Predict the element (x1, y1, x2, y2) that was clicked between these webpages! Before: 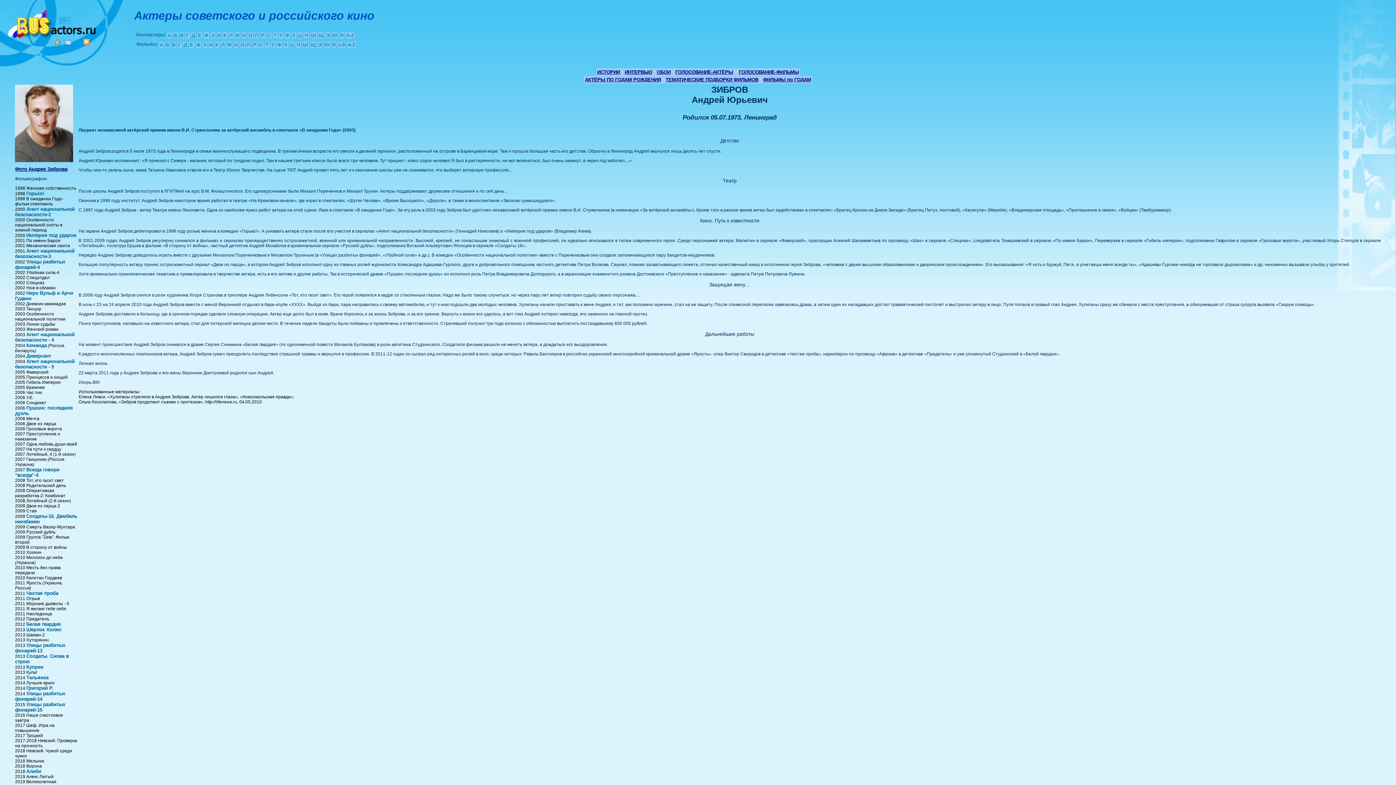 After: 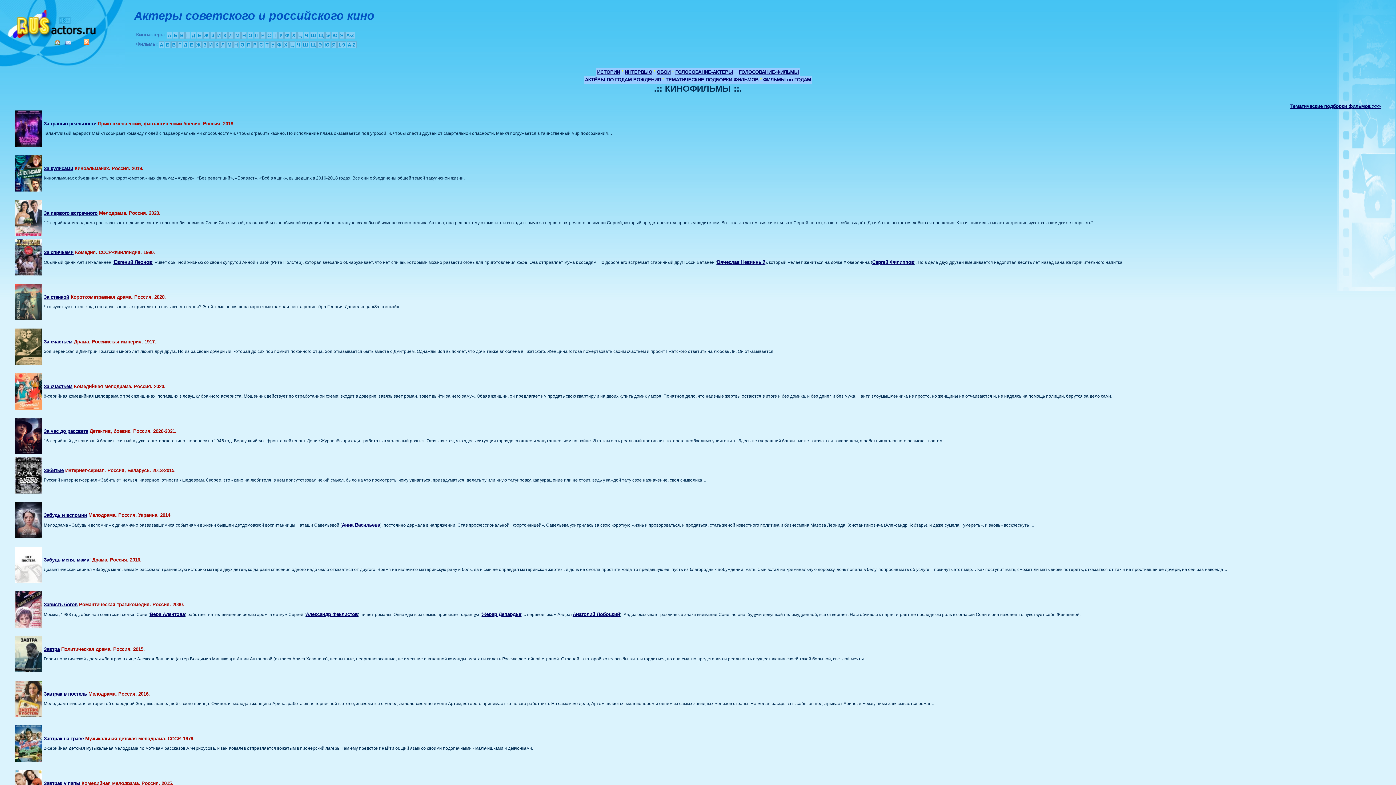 Action: bbox: (202, 41, 207, 48) label: З